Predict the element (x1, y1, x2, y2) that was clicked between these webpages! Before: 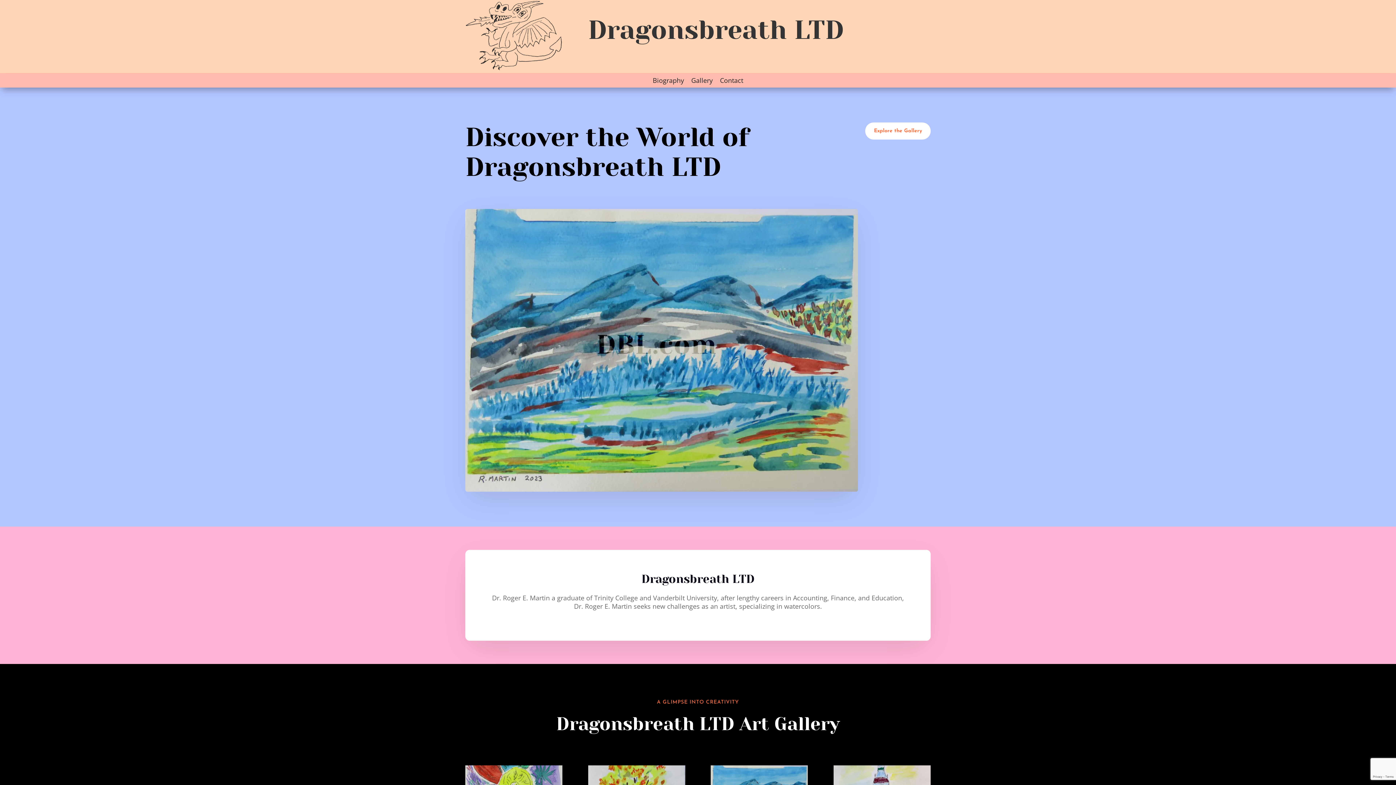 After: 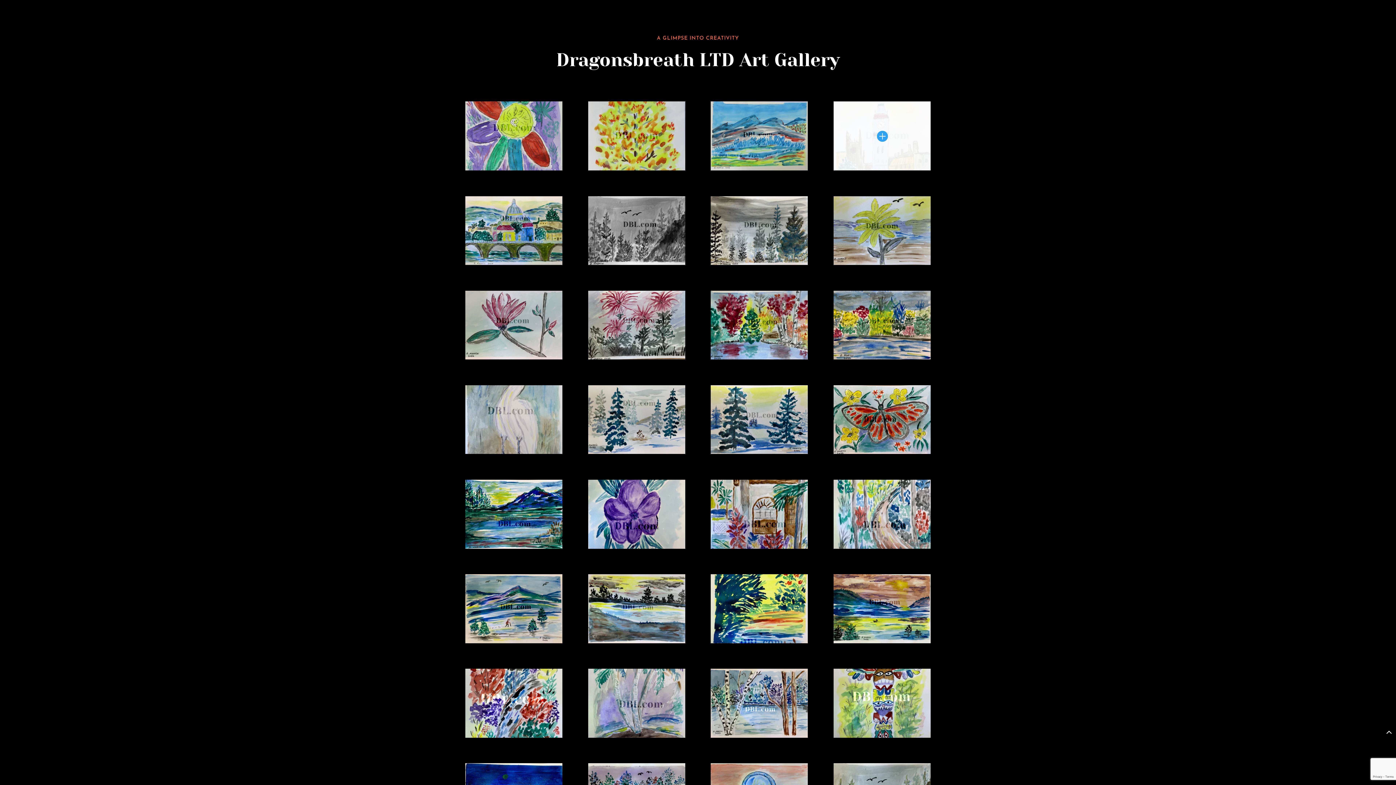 Action: bbox: (865, 122, 930, 139) label: Explore the Gallery